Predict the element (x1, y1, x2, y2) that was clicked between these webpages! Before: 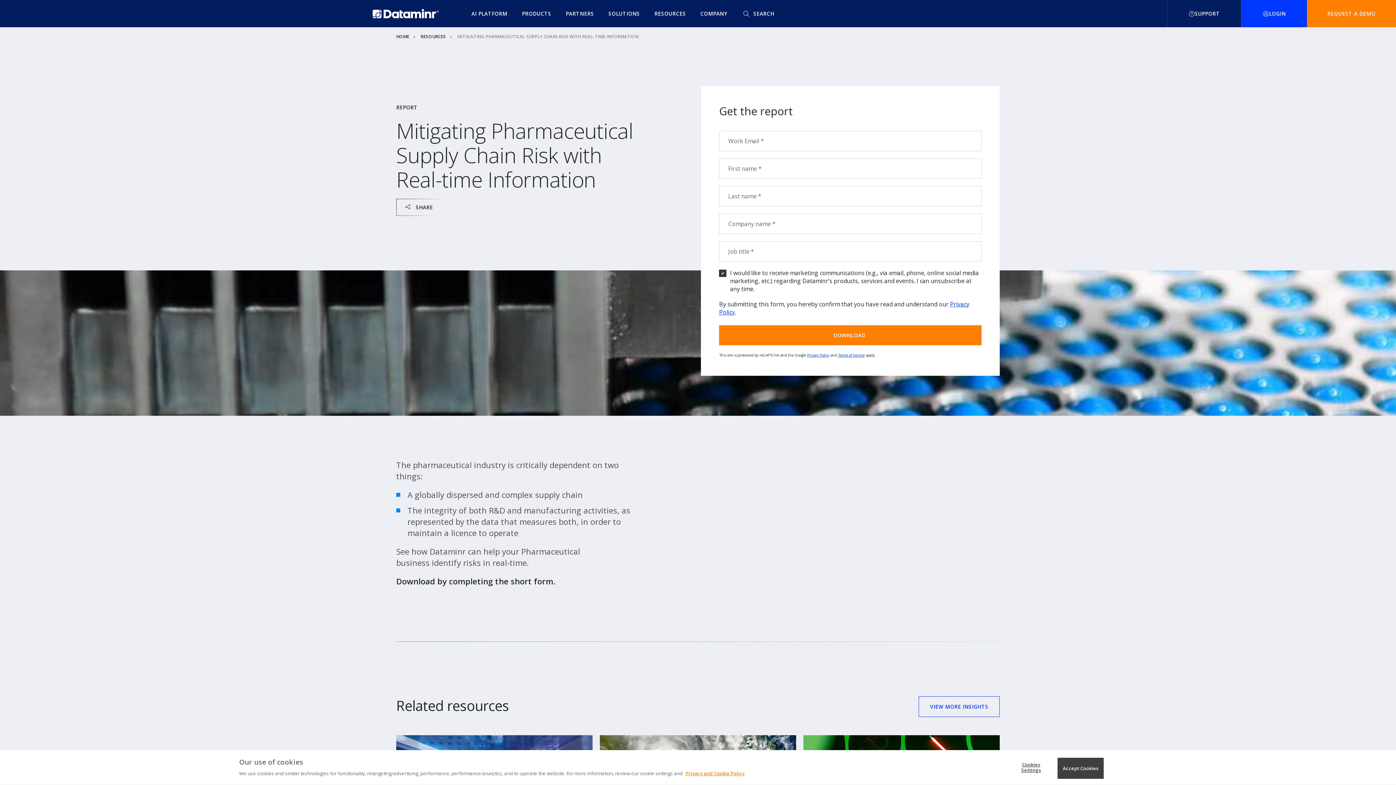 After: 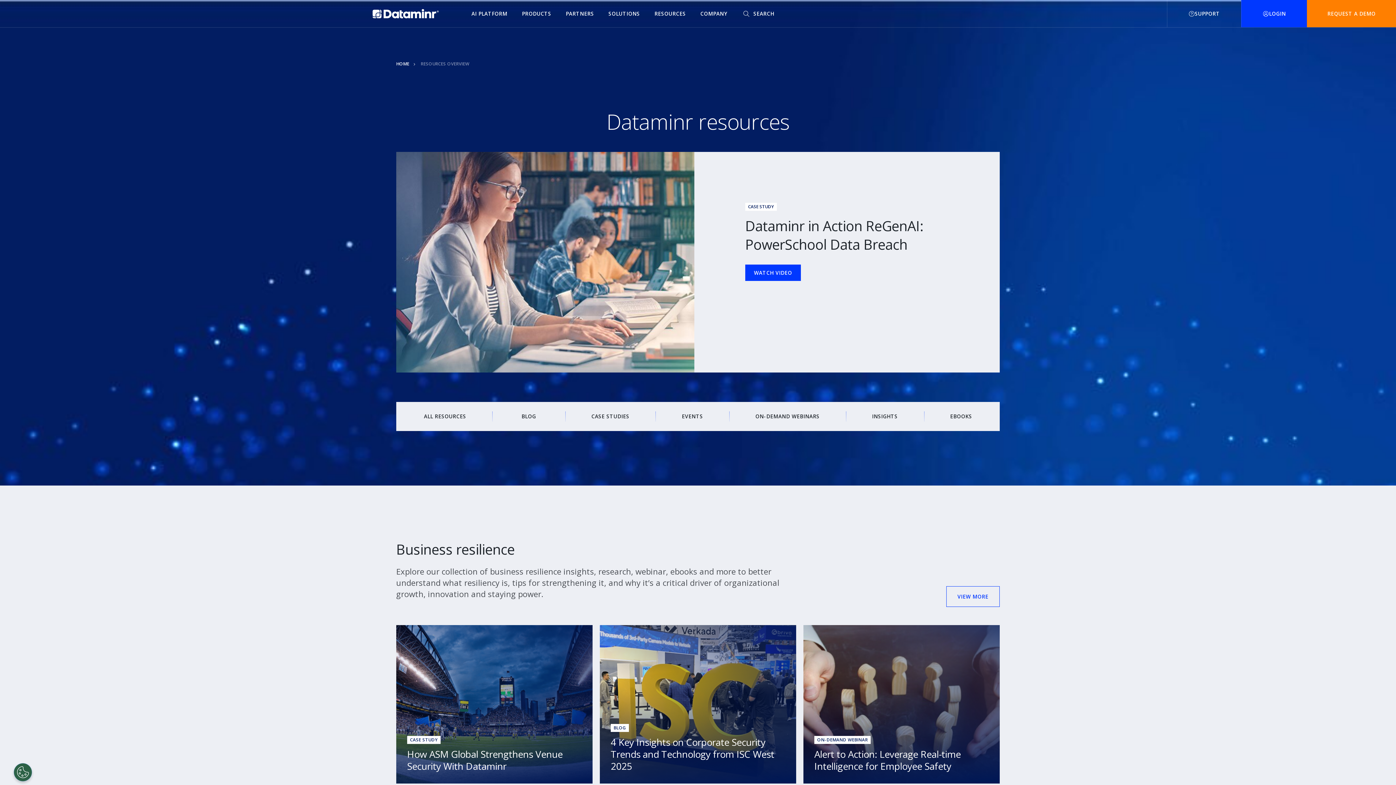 Action: bbox: (647, 0, 693, 27) label: RESOURCES